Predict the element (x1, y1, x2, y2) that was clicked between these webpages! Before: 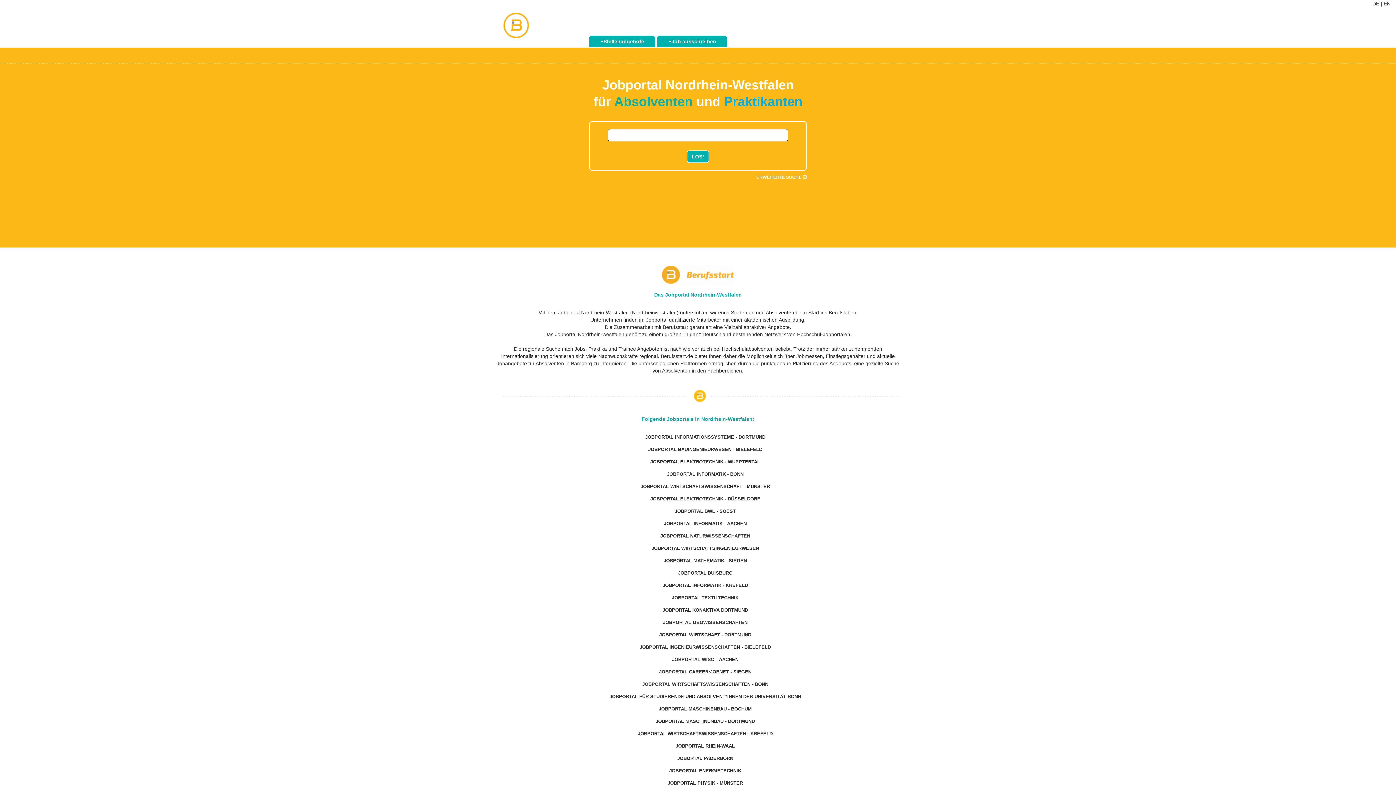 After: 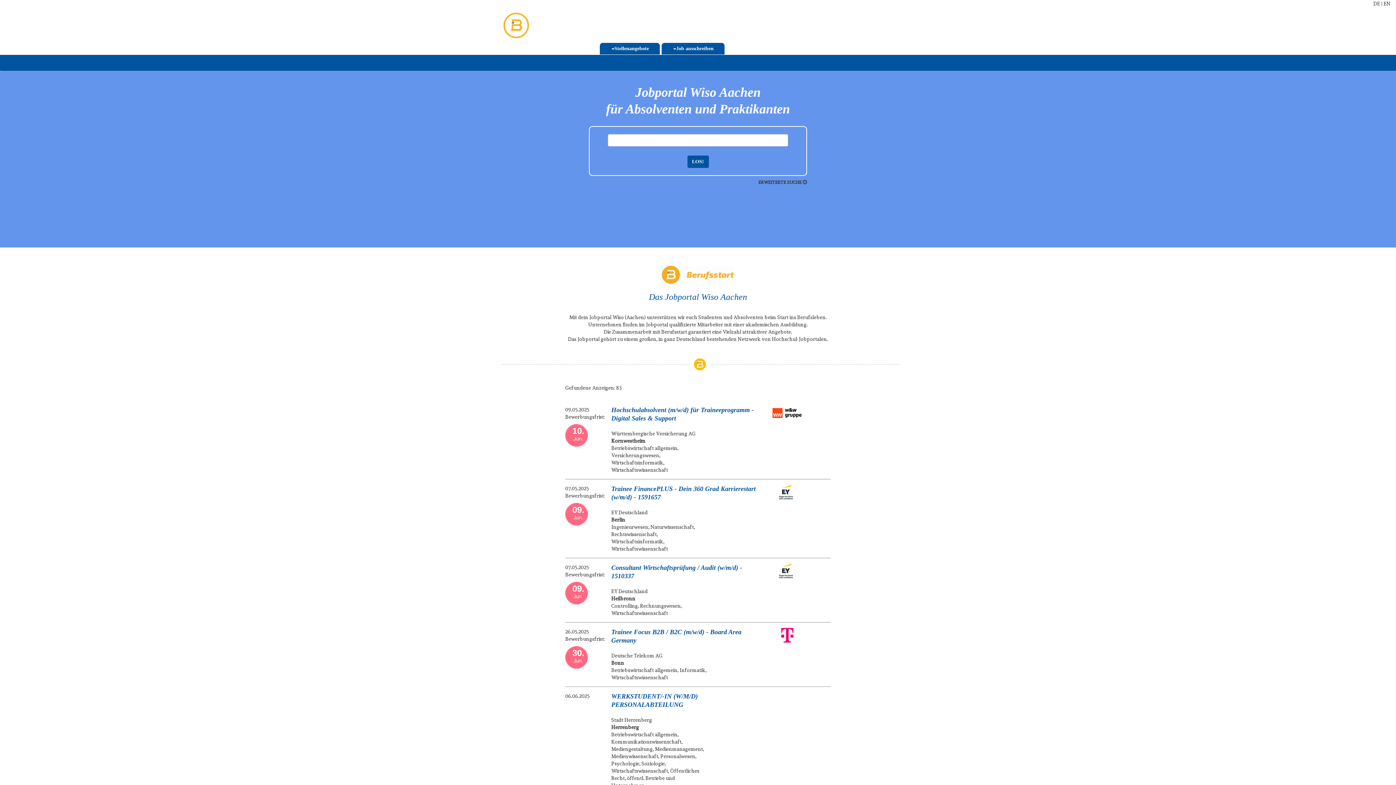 Action: bbox: (672, 657, 738, 662) label: JOBPORTAL WISO - AACHEN